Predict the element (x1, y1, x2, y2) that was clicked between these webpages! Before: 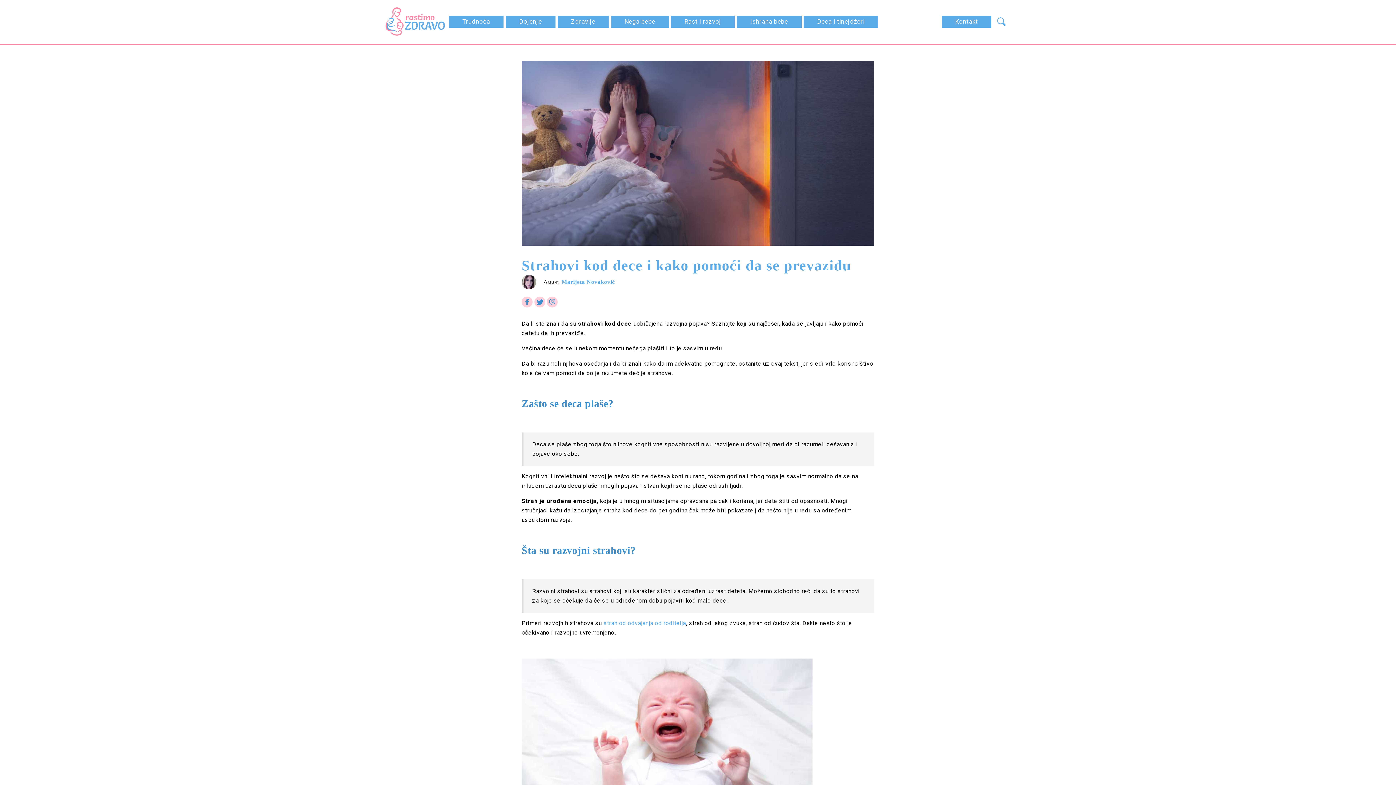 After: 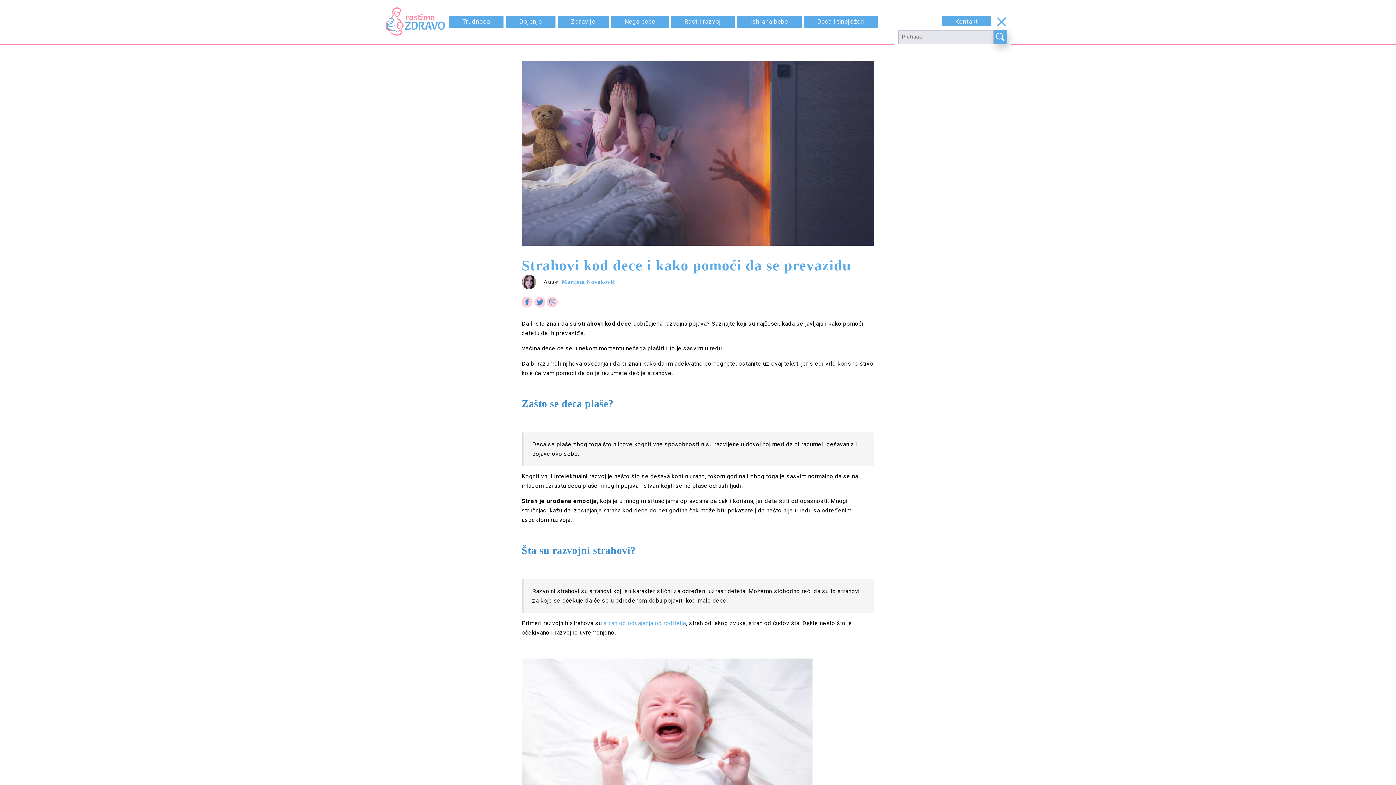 Action: bbox: (997, 17, 1006, 26)